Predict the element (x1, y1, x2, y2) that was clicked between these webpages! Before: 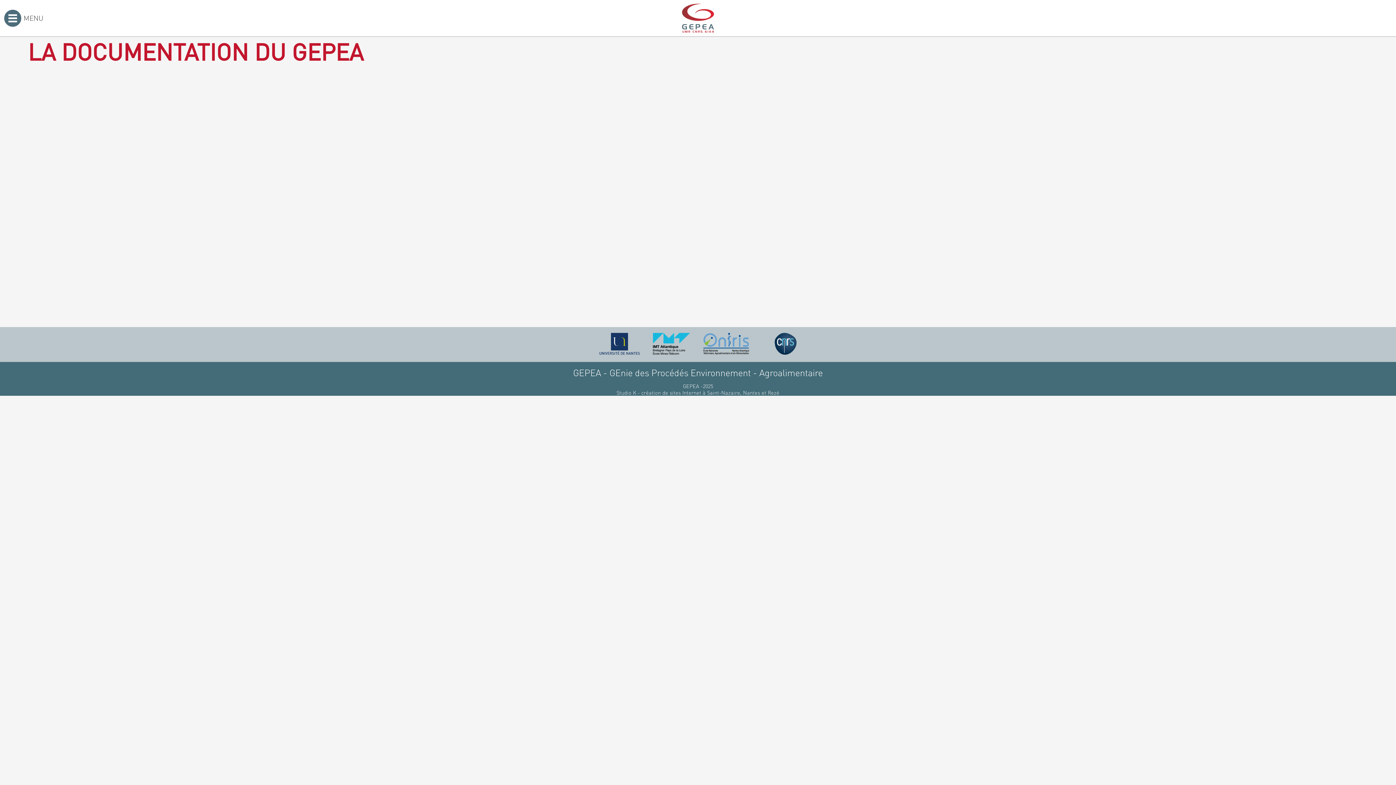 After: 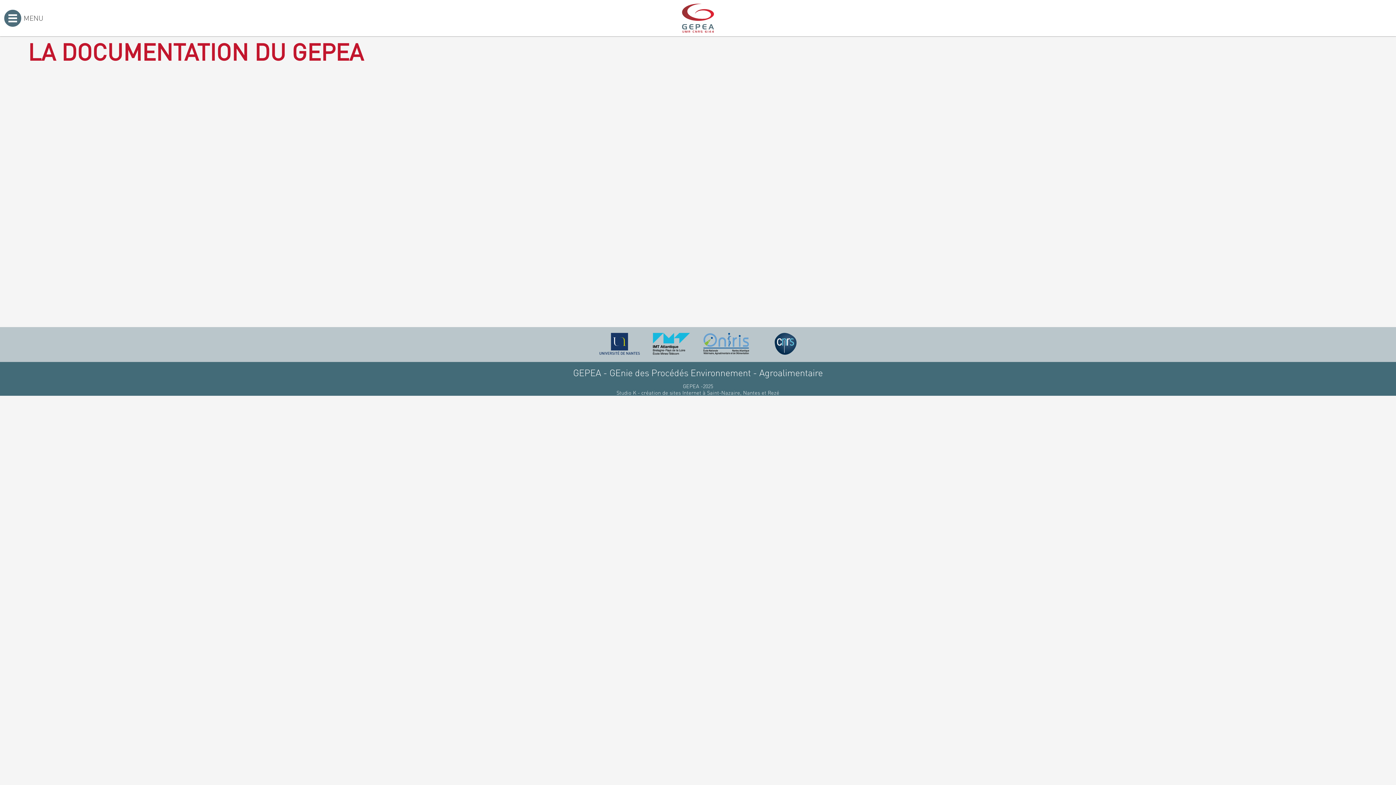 Action: bbox: (775, 333, 796, 354)